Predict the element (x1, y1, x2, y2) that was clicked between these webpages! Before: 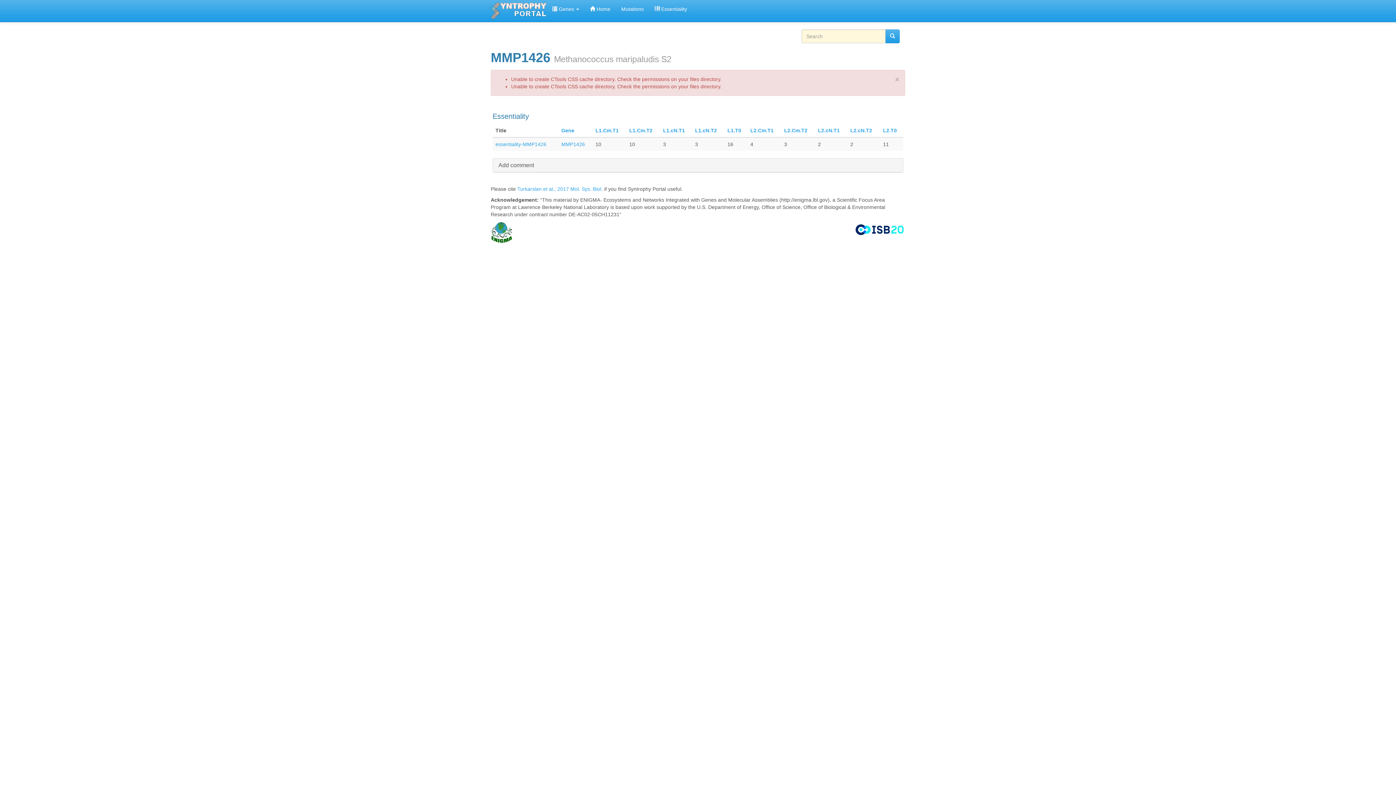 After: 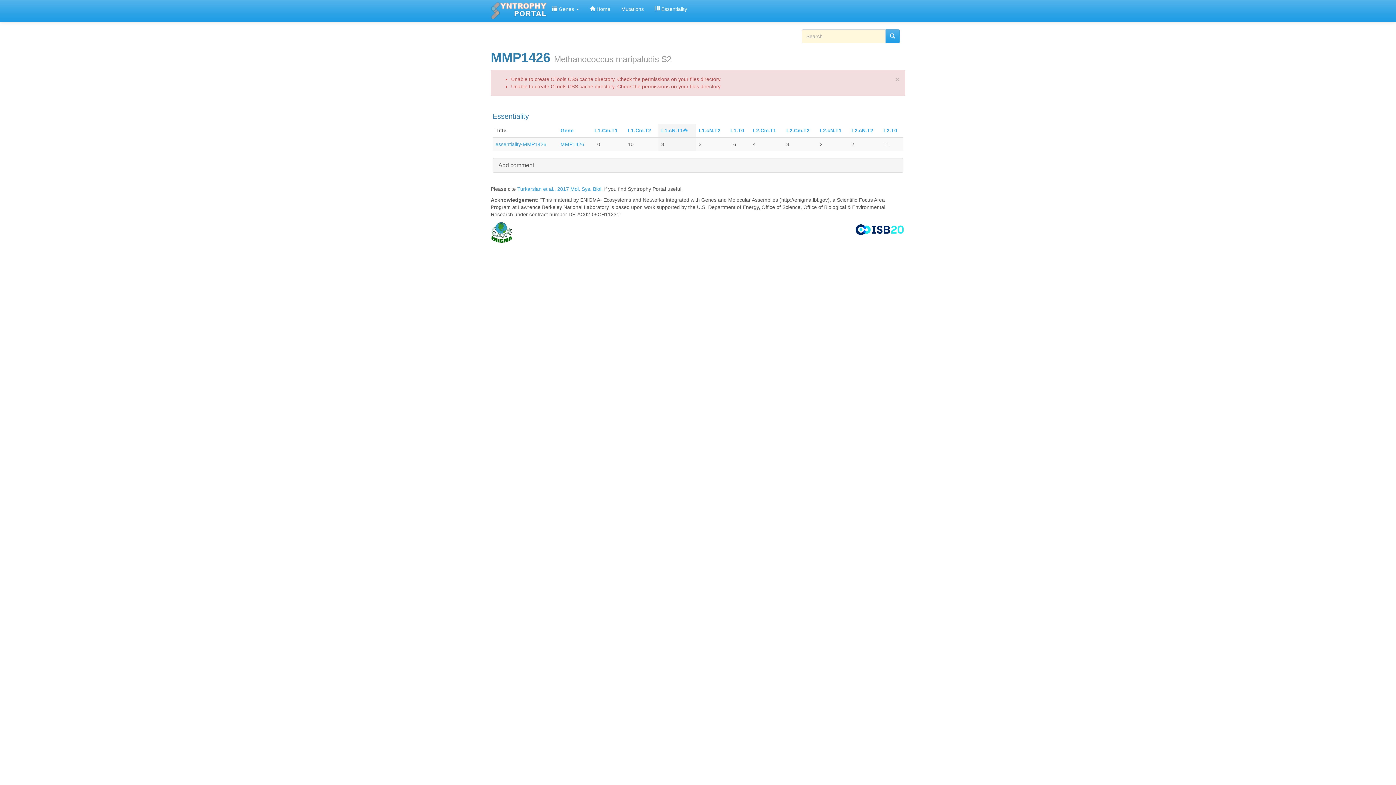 Action: label: L1.cN.T1 bbox: (663, 127, 685, 133)